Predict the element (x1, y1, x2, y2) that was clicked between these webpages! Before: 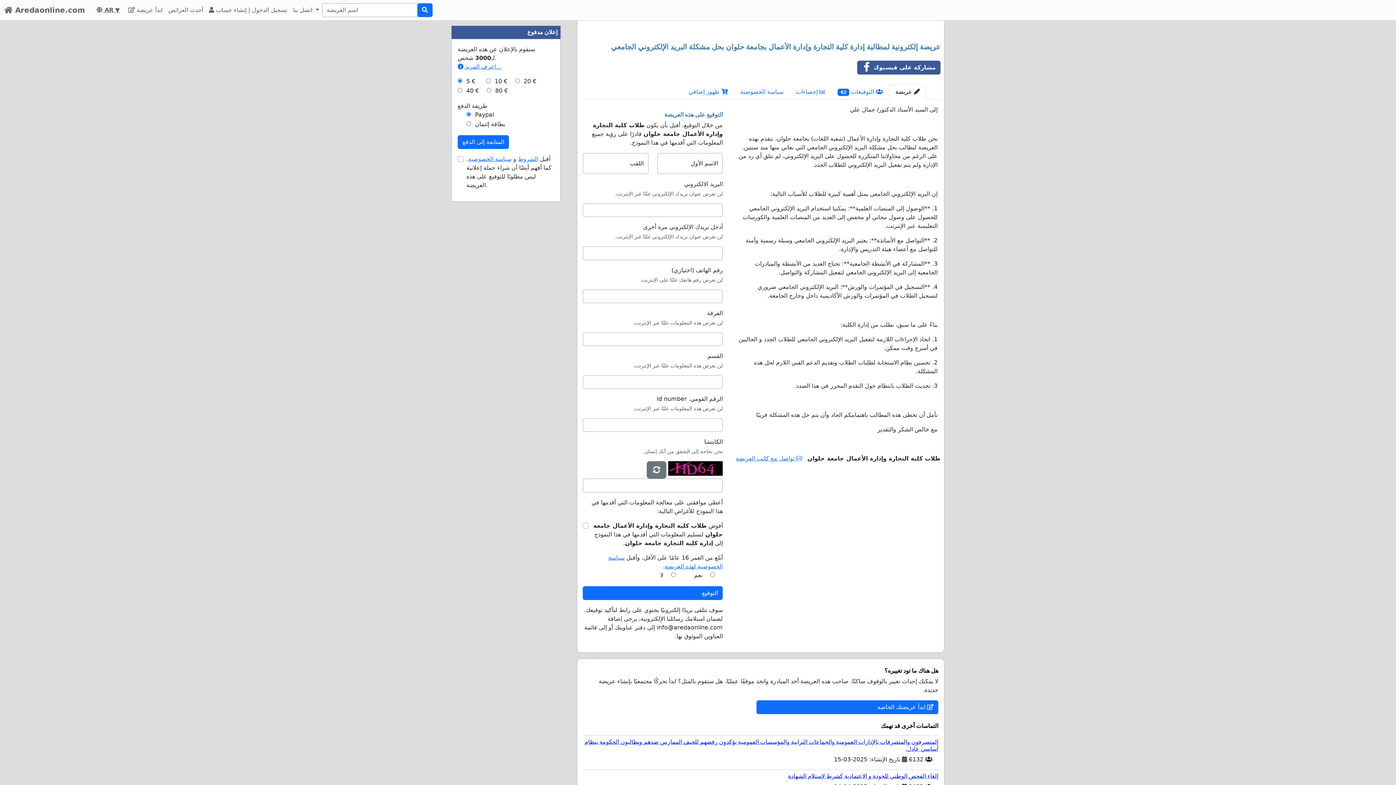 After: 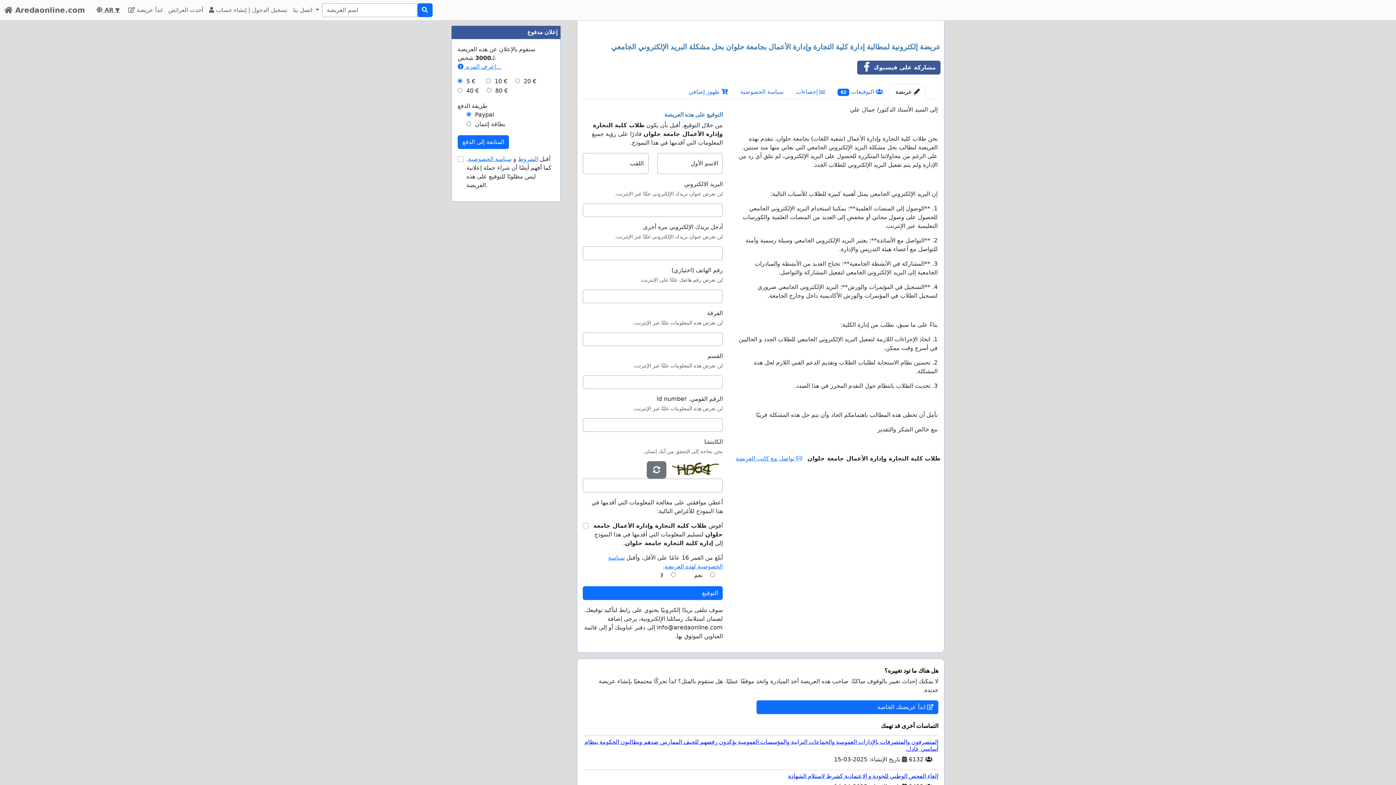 Action: bbox: (889, 84, 926, 99) label:  عريضة